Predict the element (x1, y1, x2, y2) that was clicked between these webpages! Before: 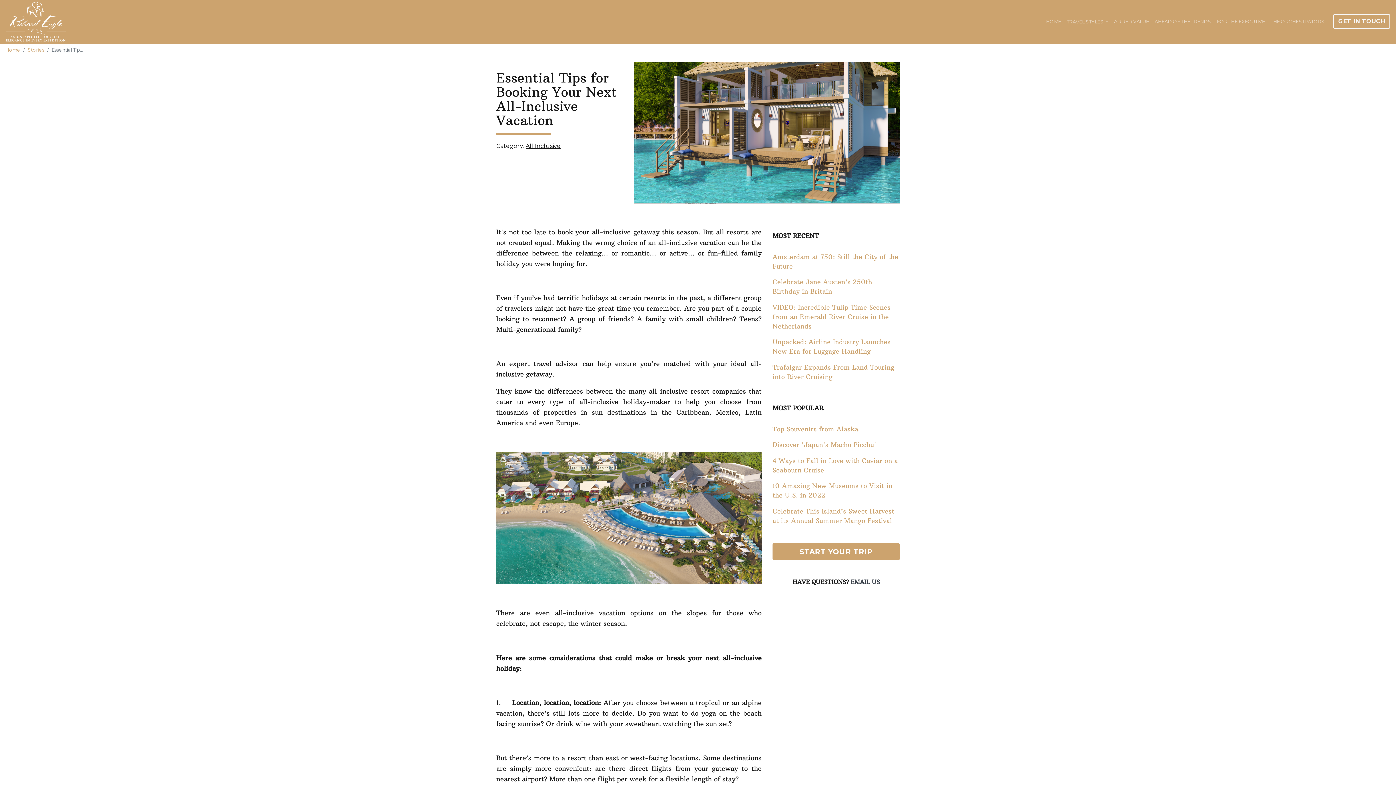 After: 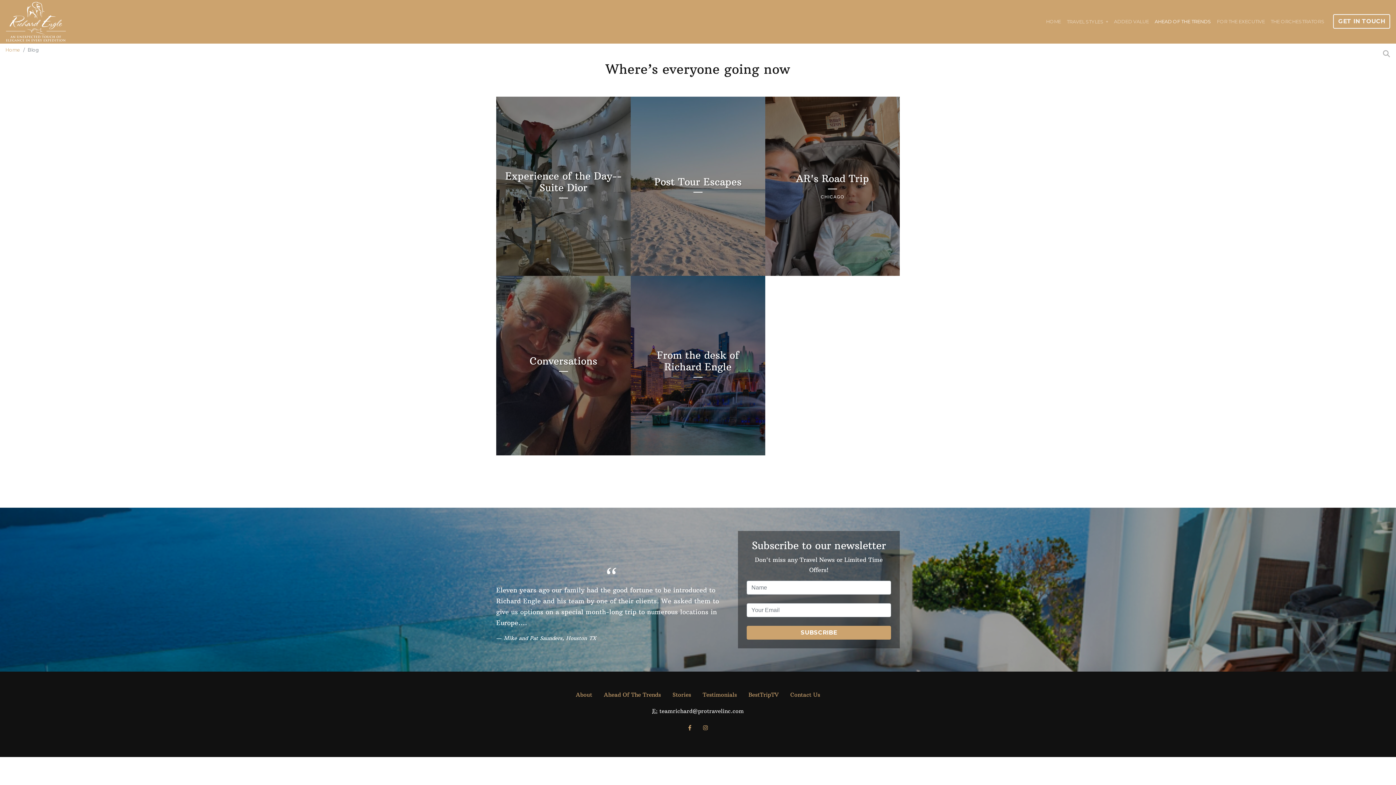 Action: label: AHEAD OF THE TRENDS bbox: (1152, 0, 1214, 42)